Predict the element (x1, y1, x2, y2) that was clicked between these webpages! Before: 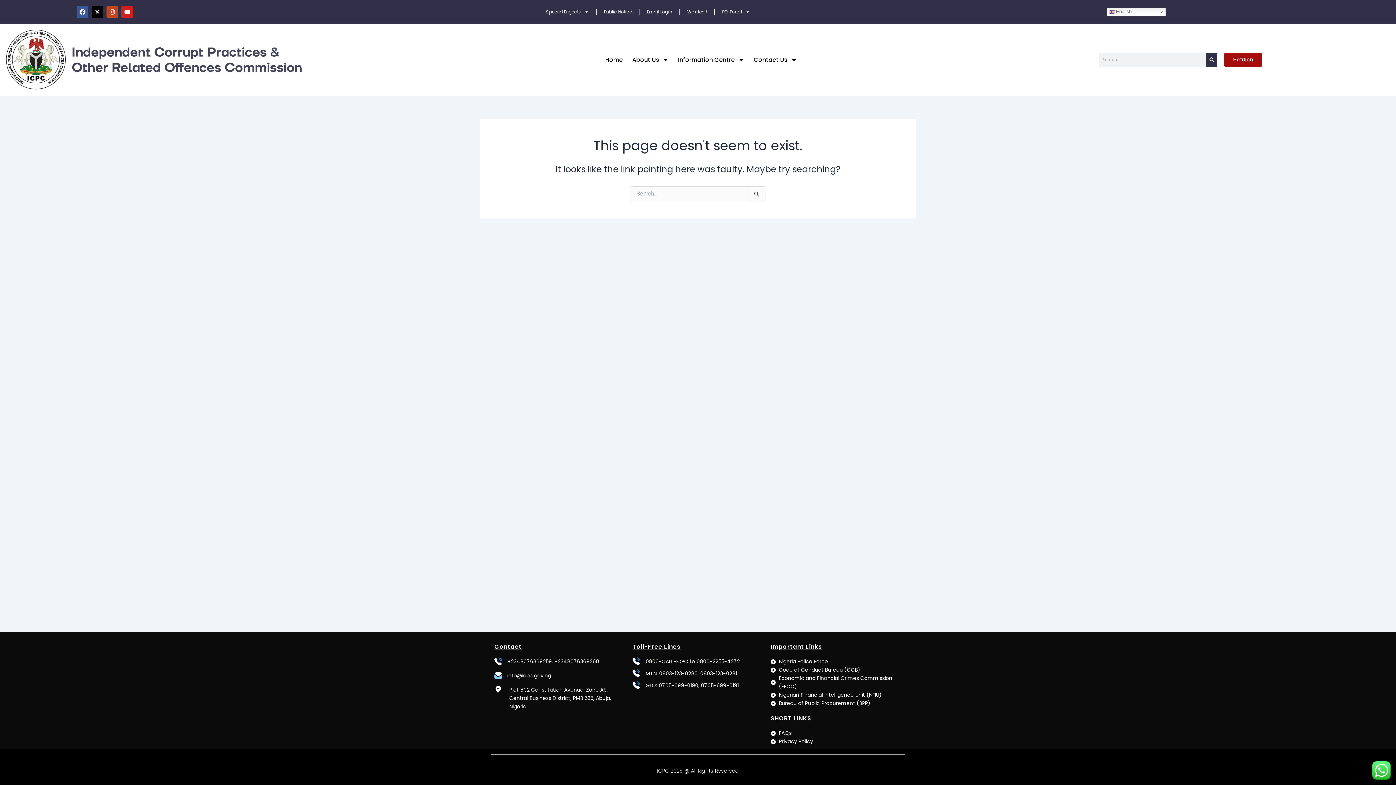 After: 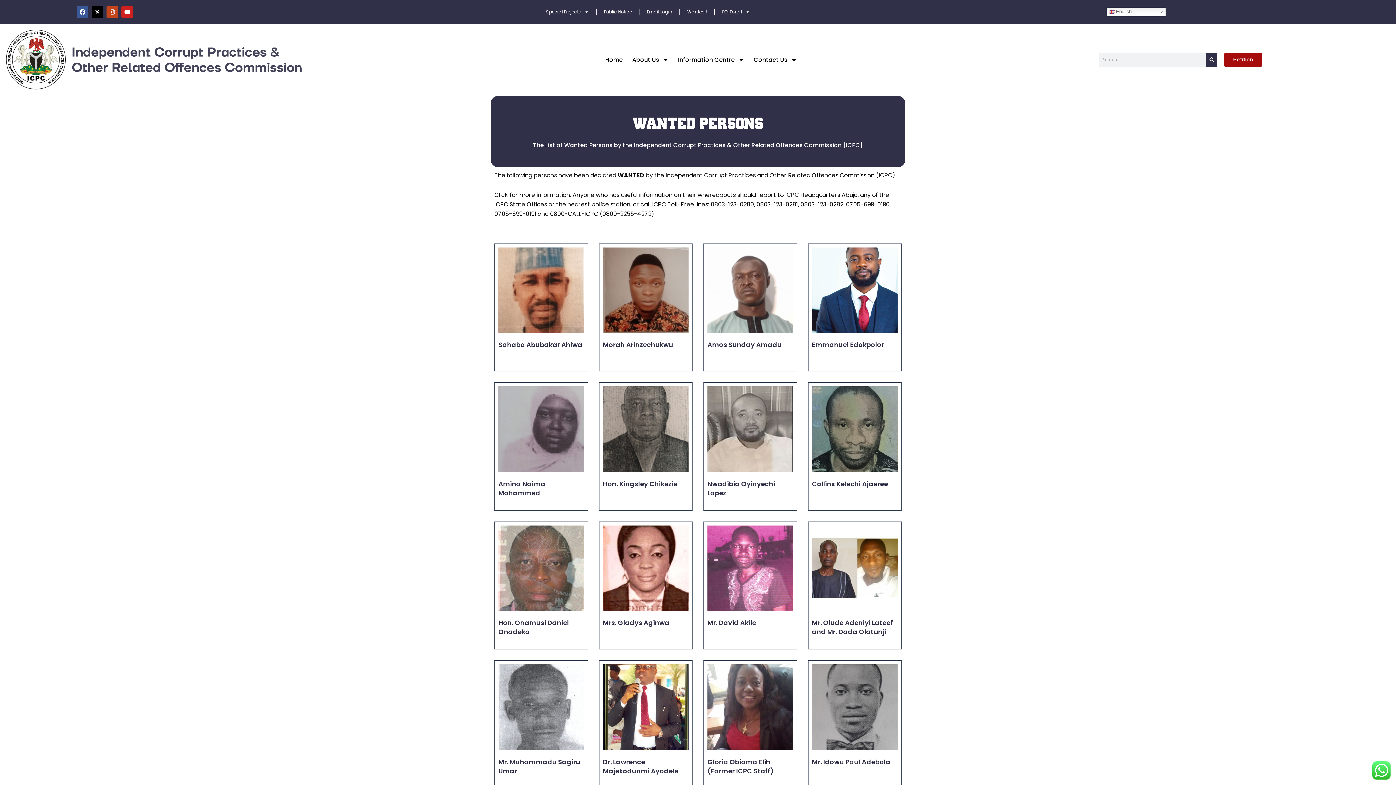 Action: bbox: (680, 3, 714, 20) label: Wanted !